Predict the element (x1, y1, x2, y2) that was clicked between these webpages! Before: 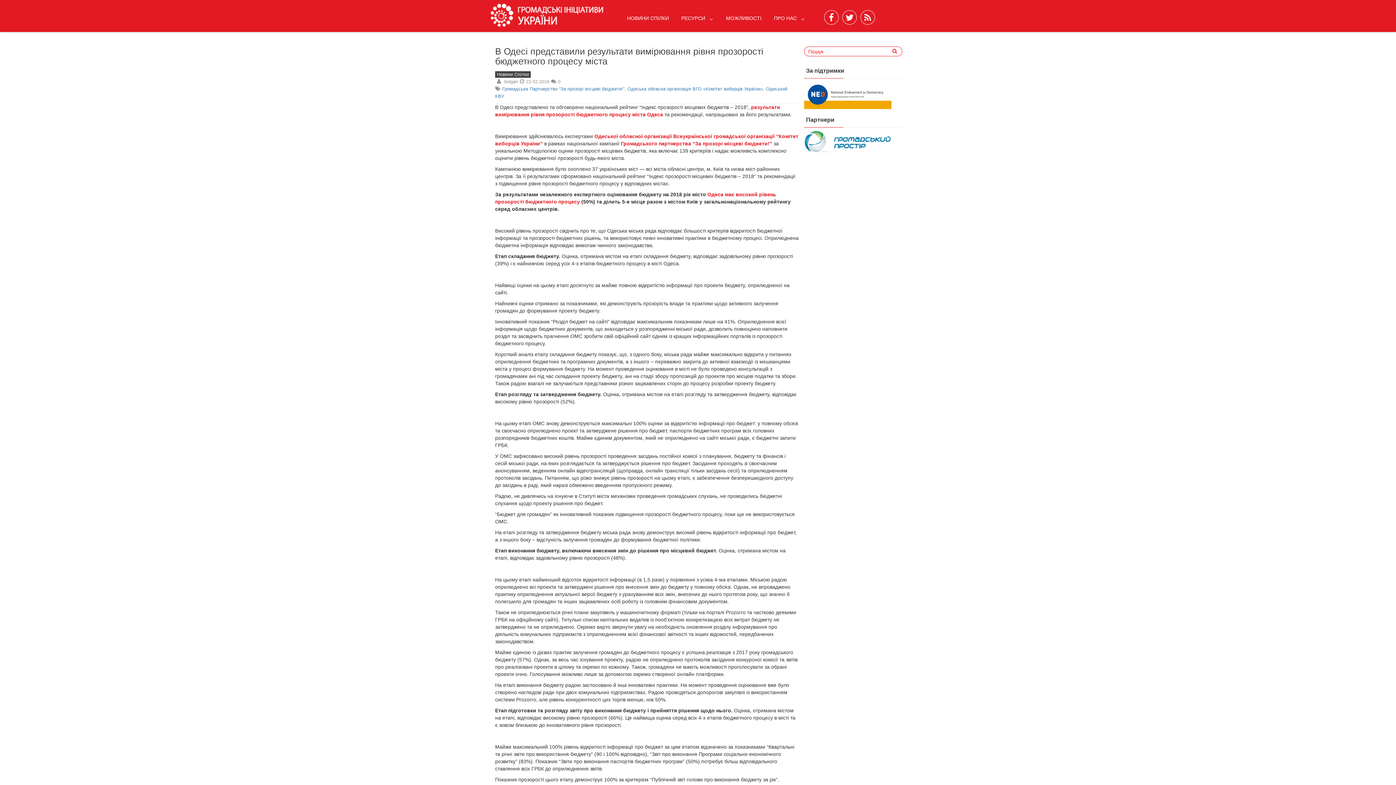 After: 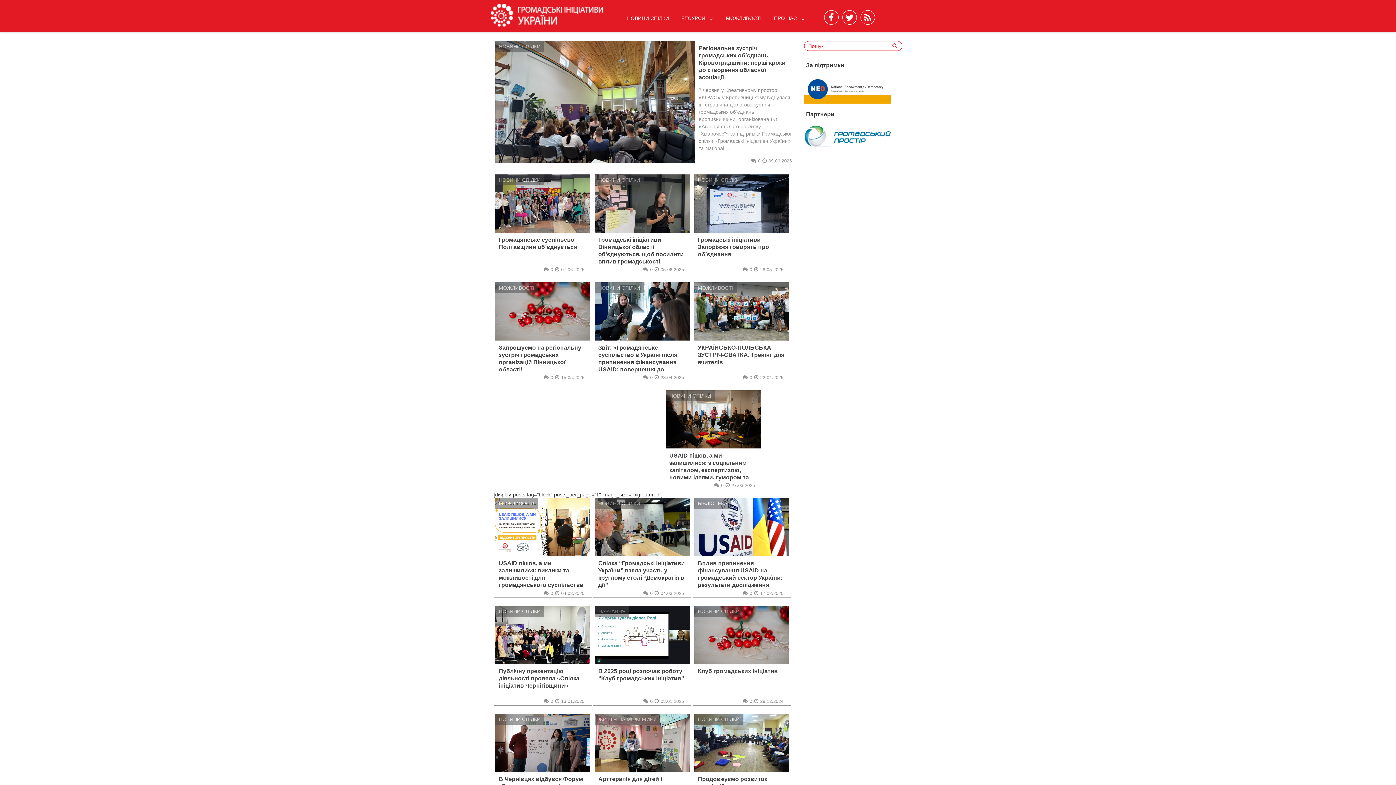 Action: bbox: (490, 0, 613, 32)